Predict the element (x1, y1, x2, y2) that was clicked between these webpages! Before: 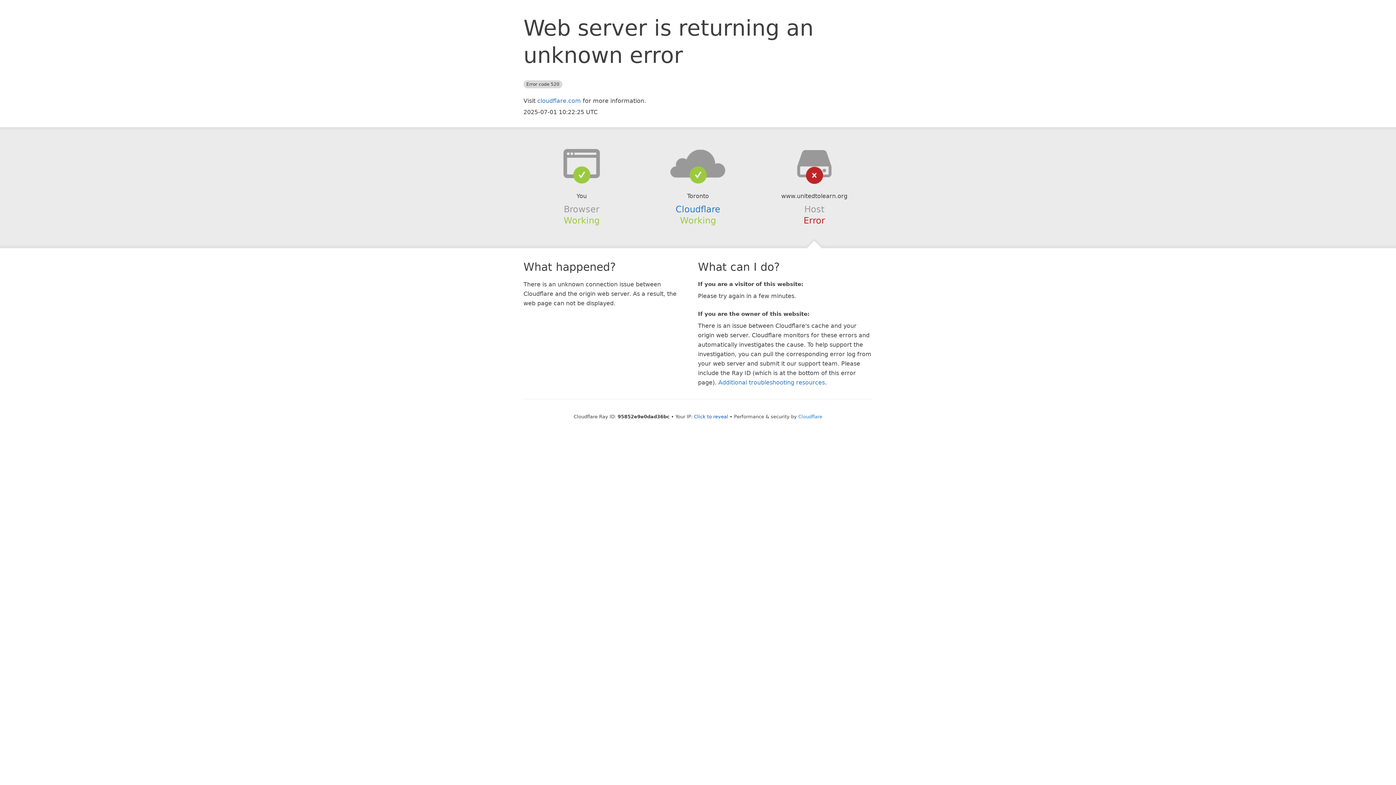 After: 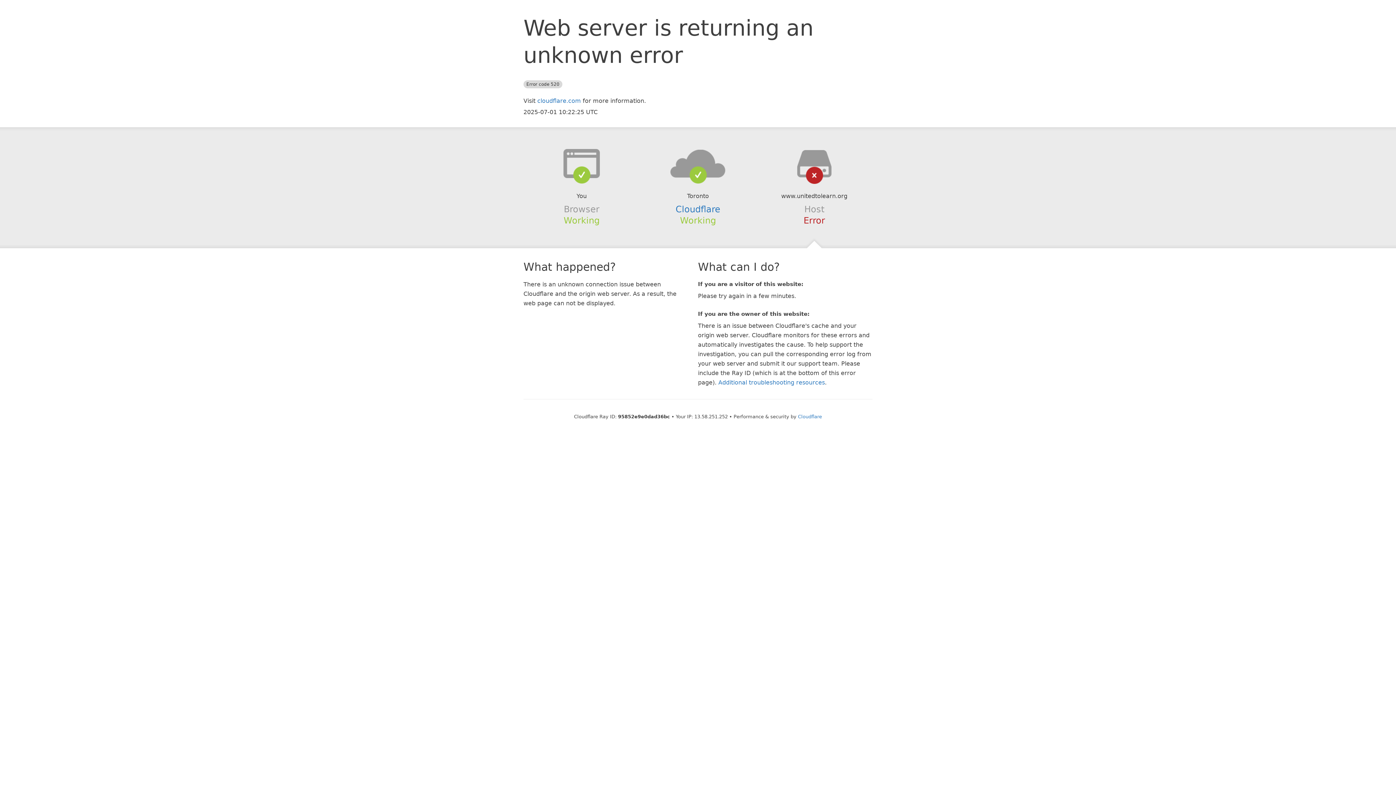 Action: label: Click to reveal bbox: (694, 414, 728, 419)